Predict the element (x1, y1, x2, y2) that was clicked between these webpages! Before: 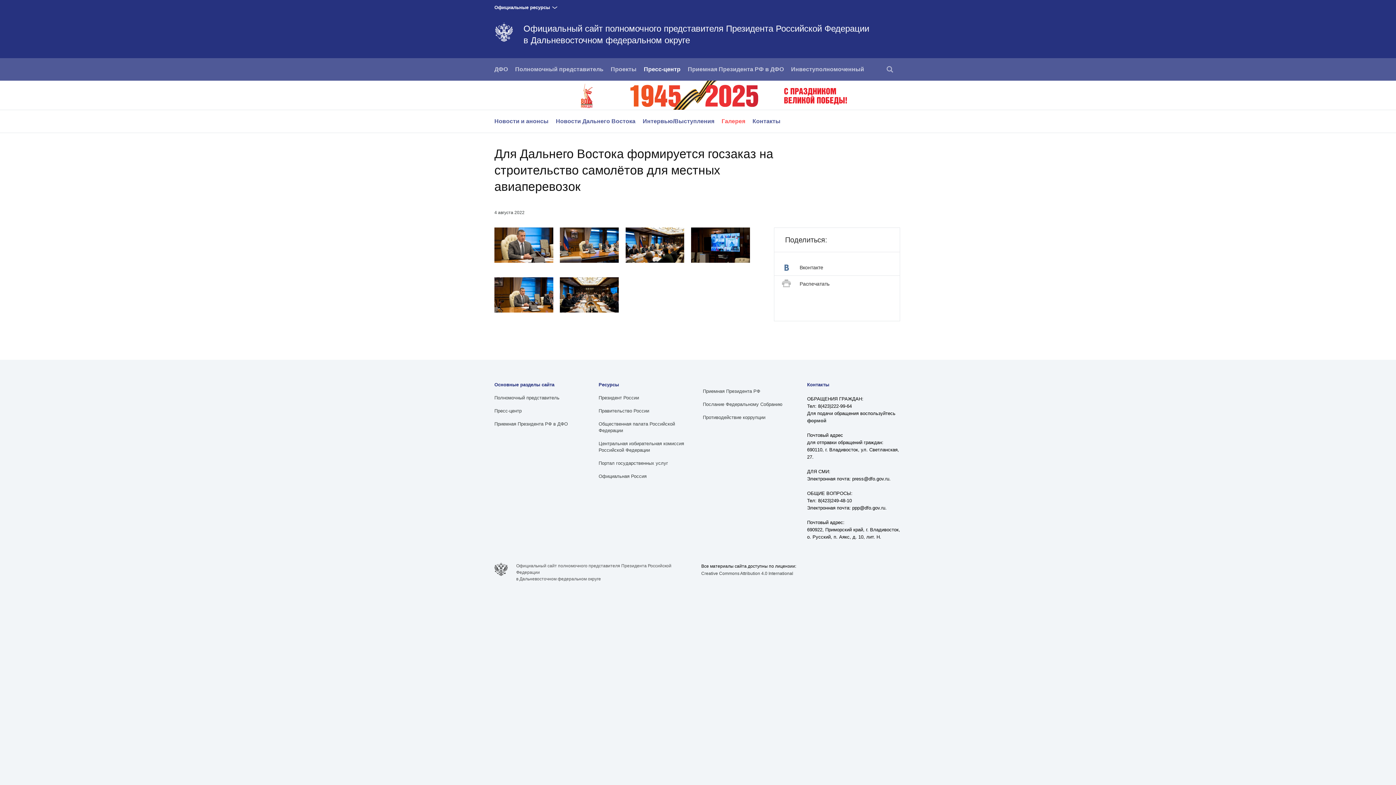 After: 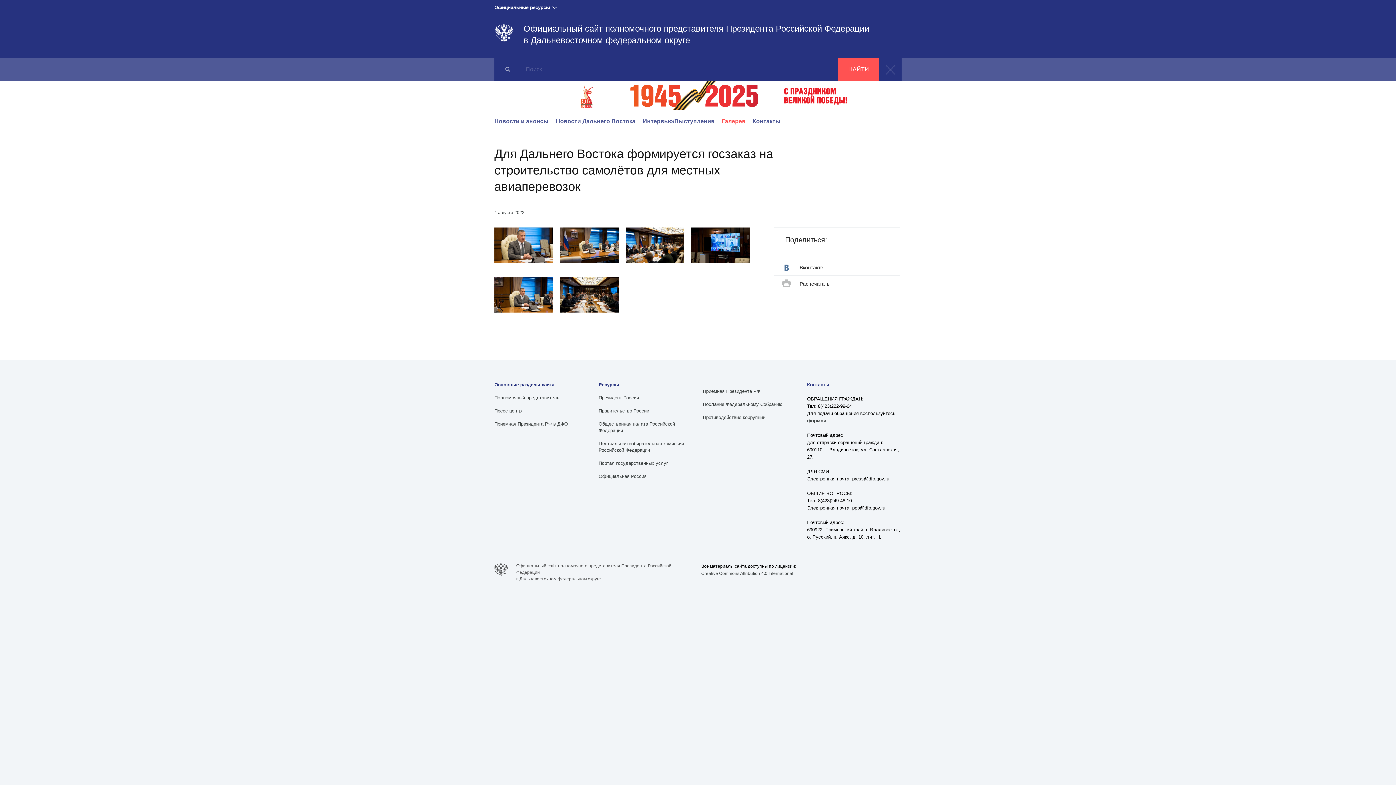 Action: bbox: (879, 58, 901, 80)